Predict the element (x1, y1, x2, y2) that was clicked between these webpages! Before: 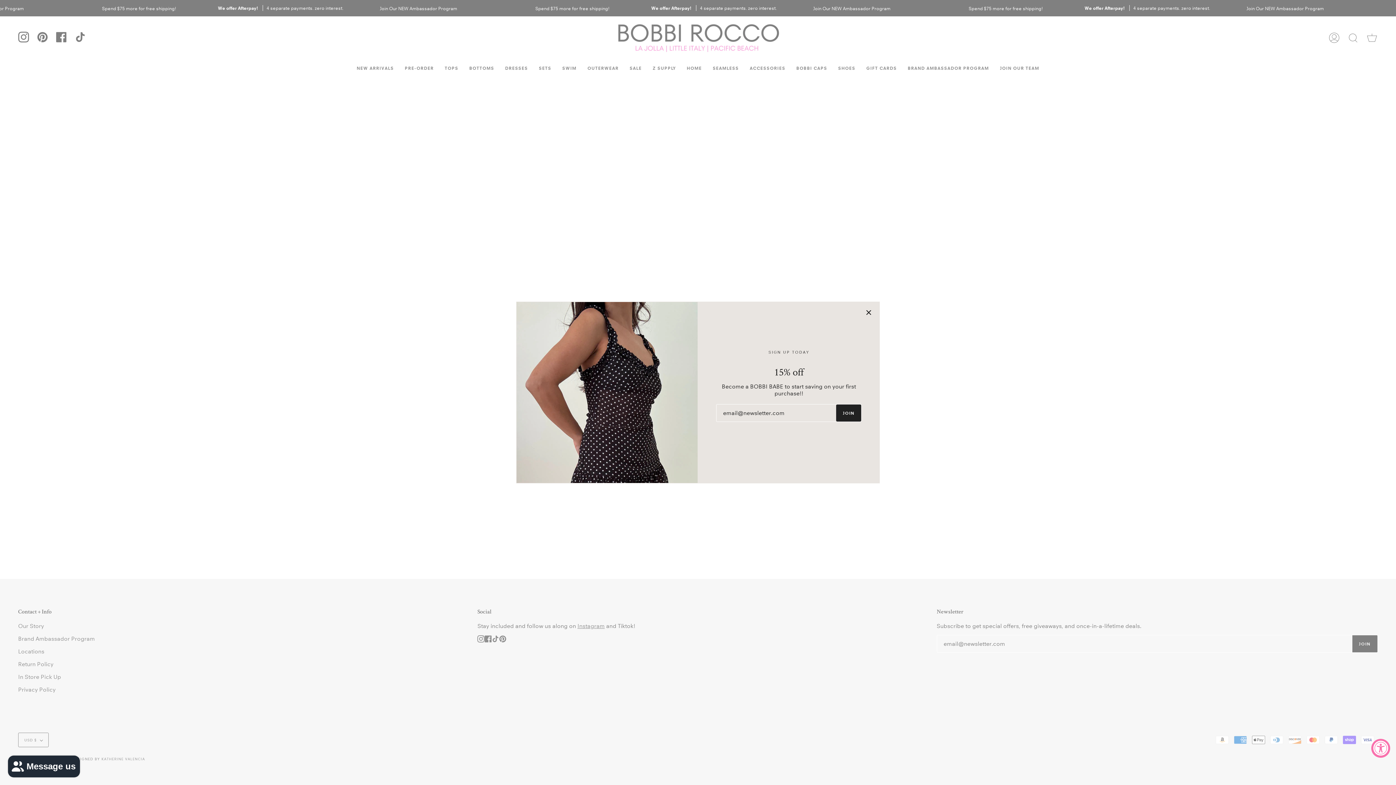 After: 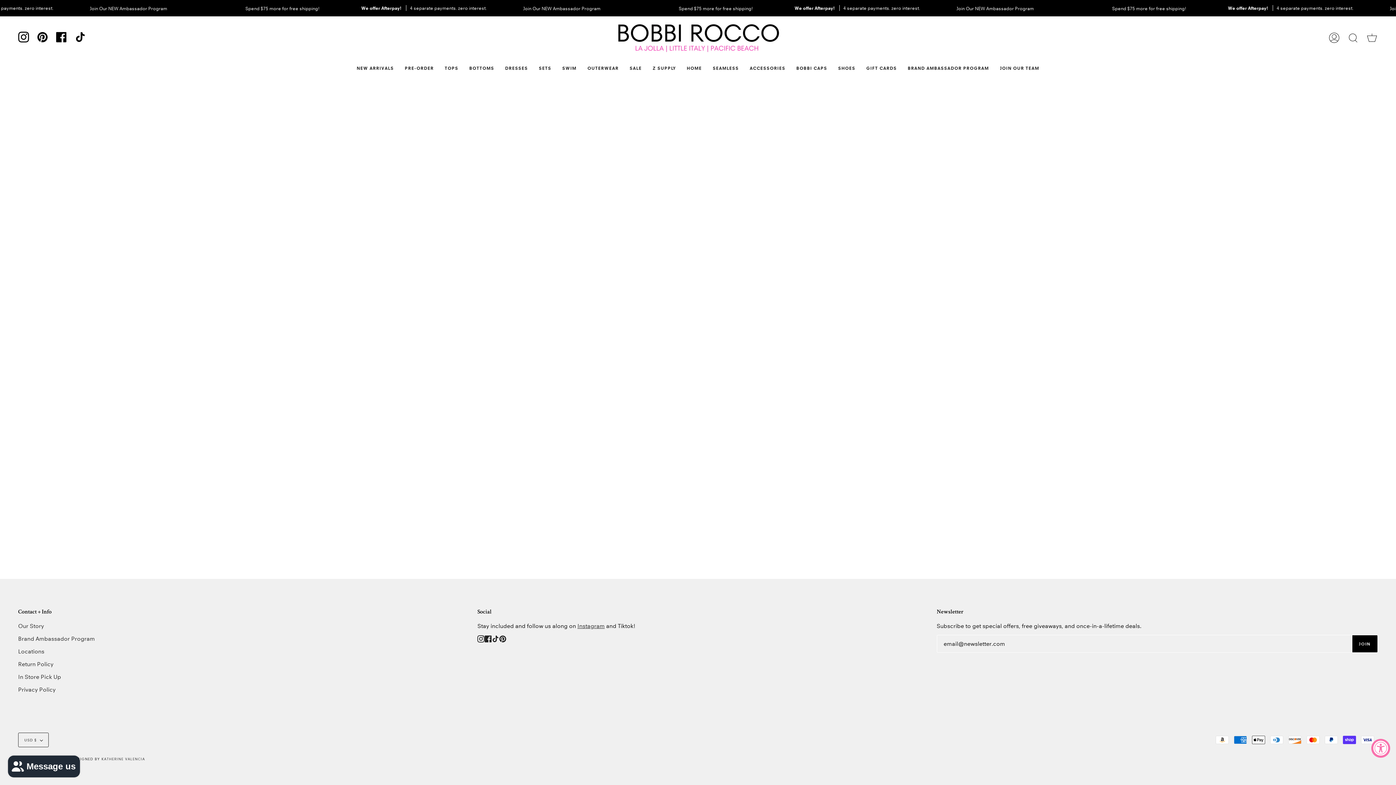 Action: bbox: (865, 309, 872, 316)